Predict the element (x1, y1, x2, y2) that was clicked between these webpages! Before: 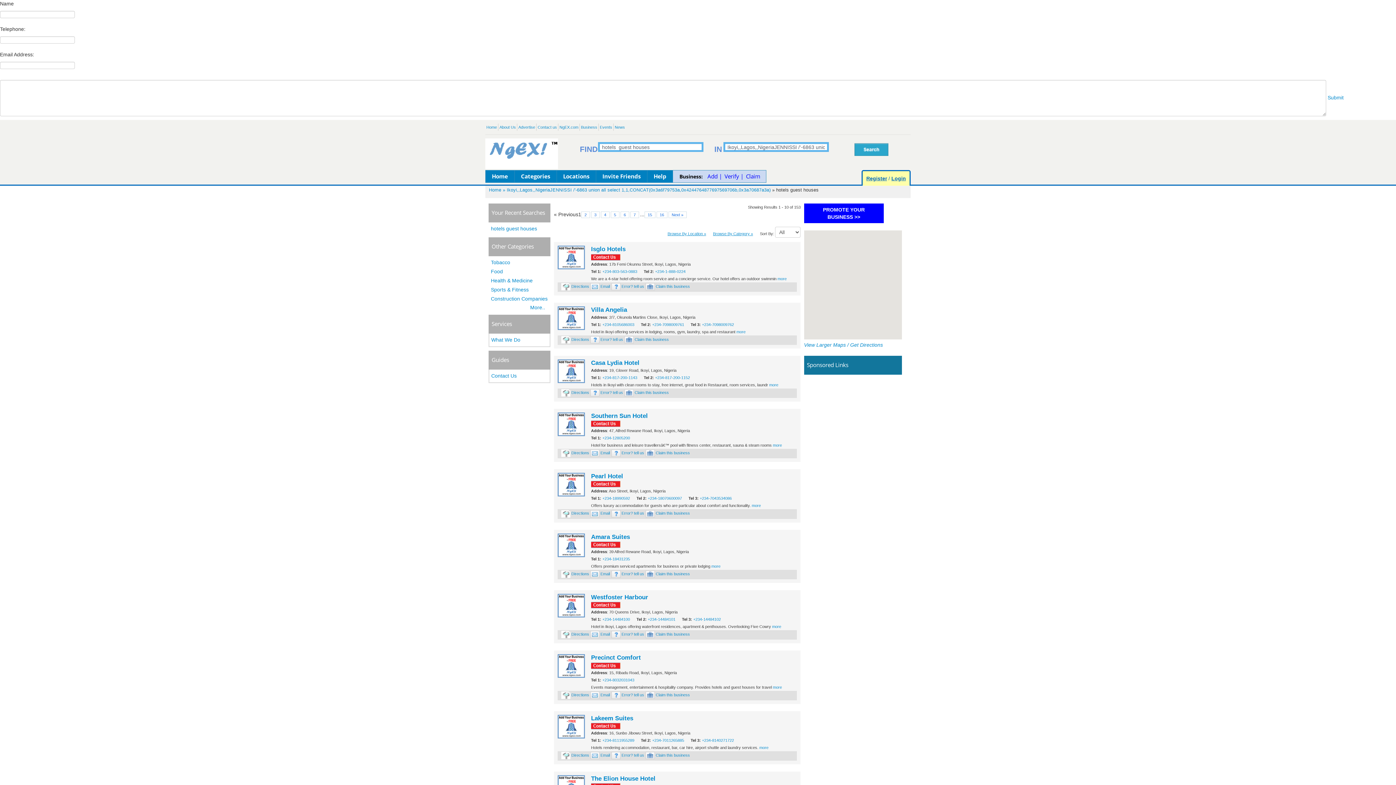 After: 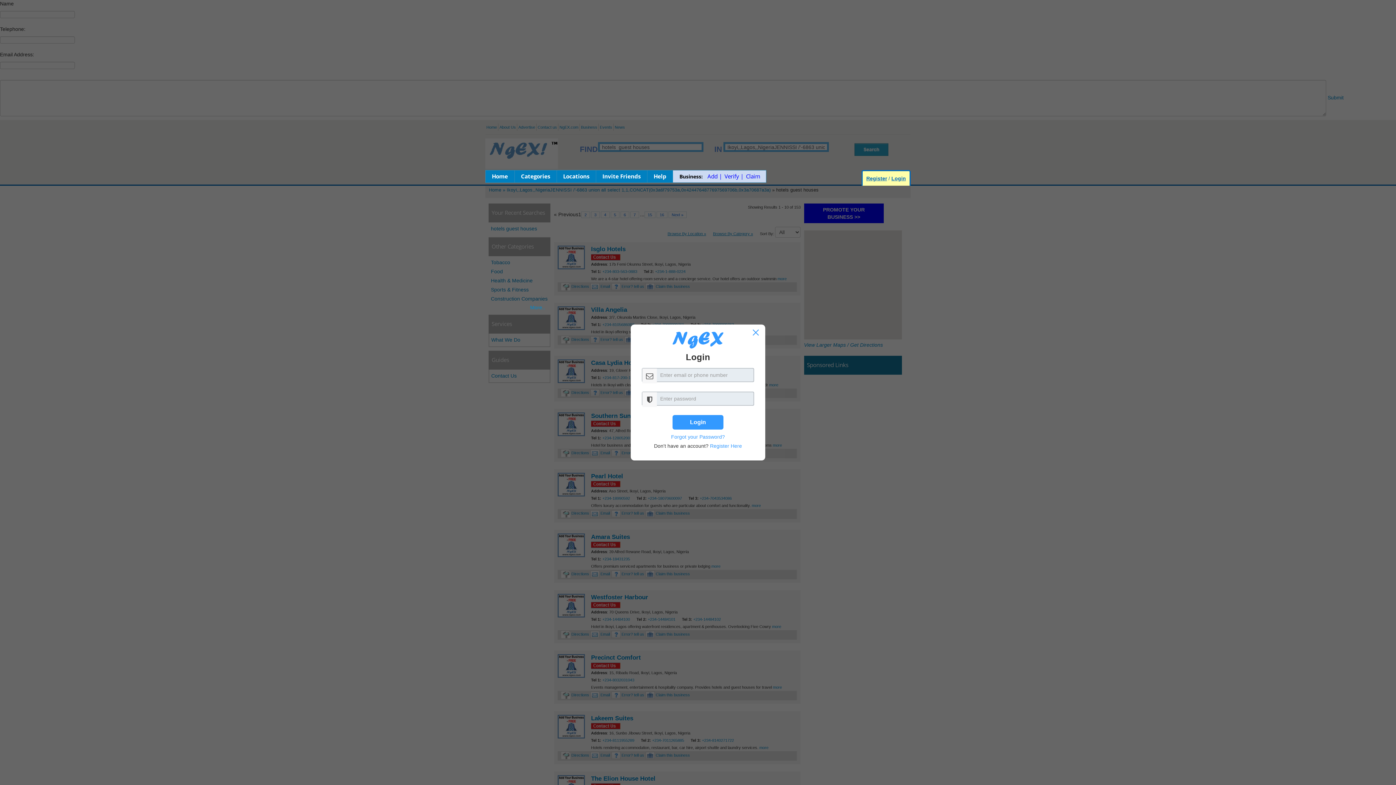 Action: bbox: (591, 420, 620, 426)